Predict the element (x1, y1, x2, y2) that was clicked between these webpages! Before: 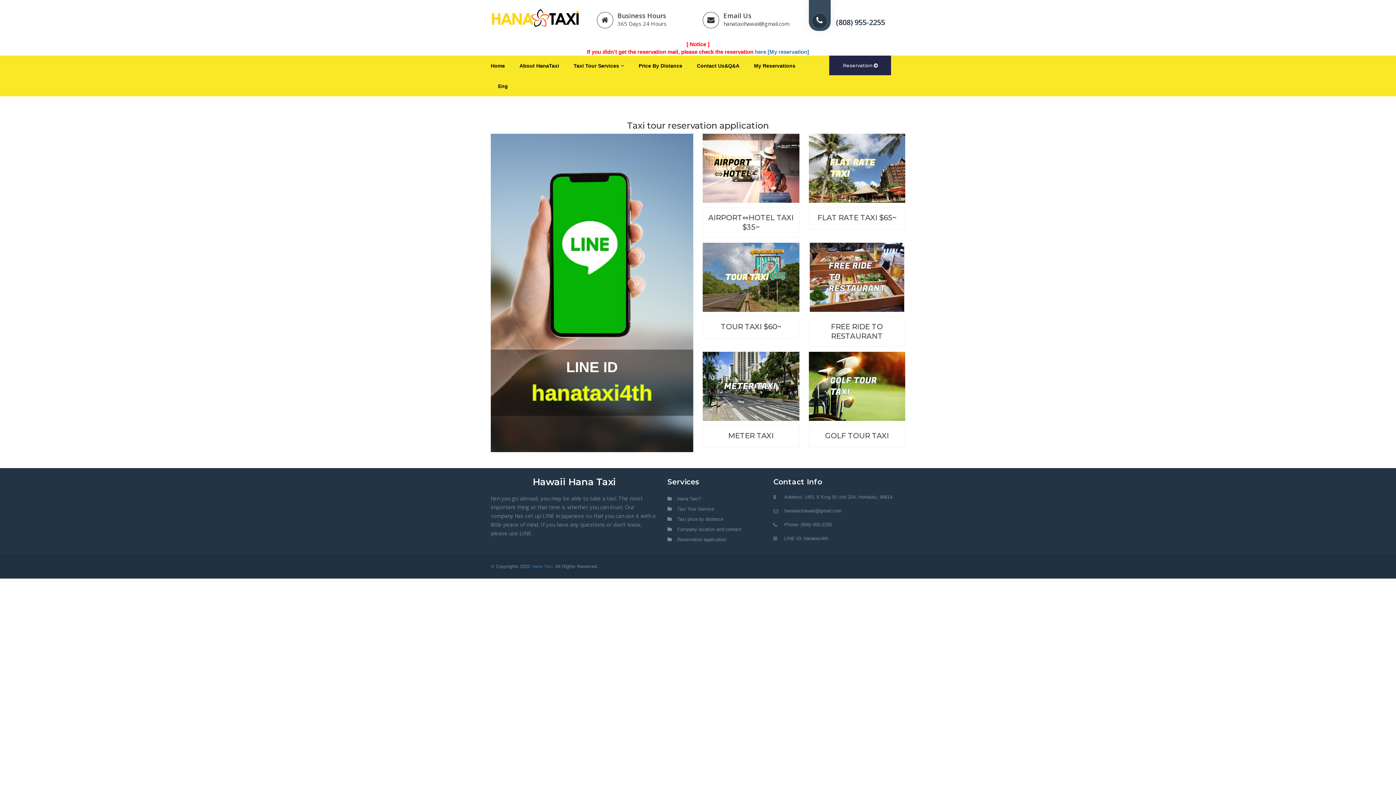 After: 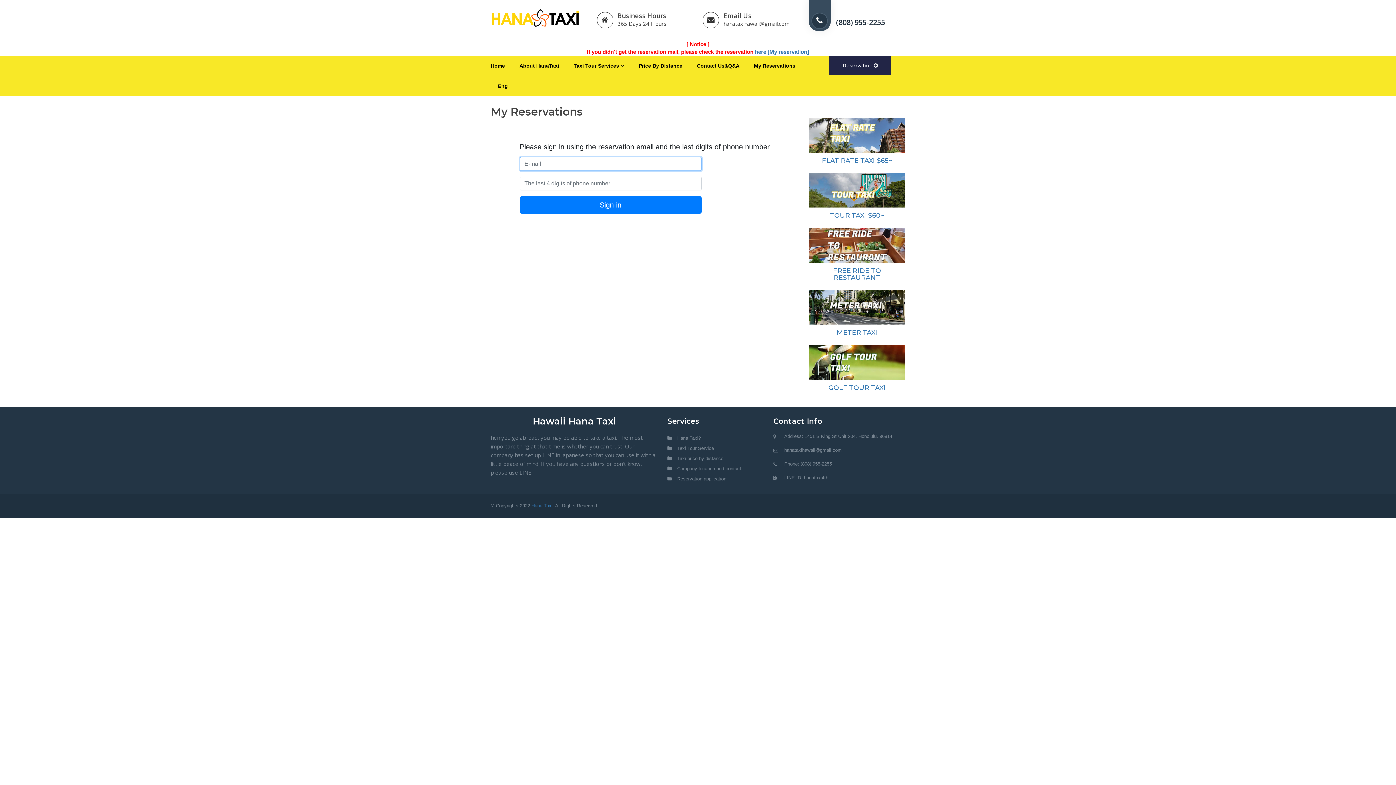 Action: label: My Reservations bbox: (754, 55, 795, 76)